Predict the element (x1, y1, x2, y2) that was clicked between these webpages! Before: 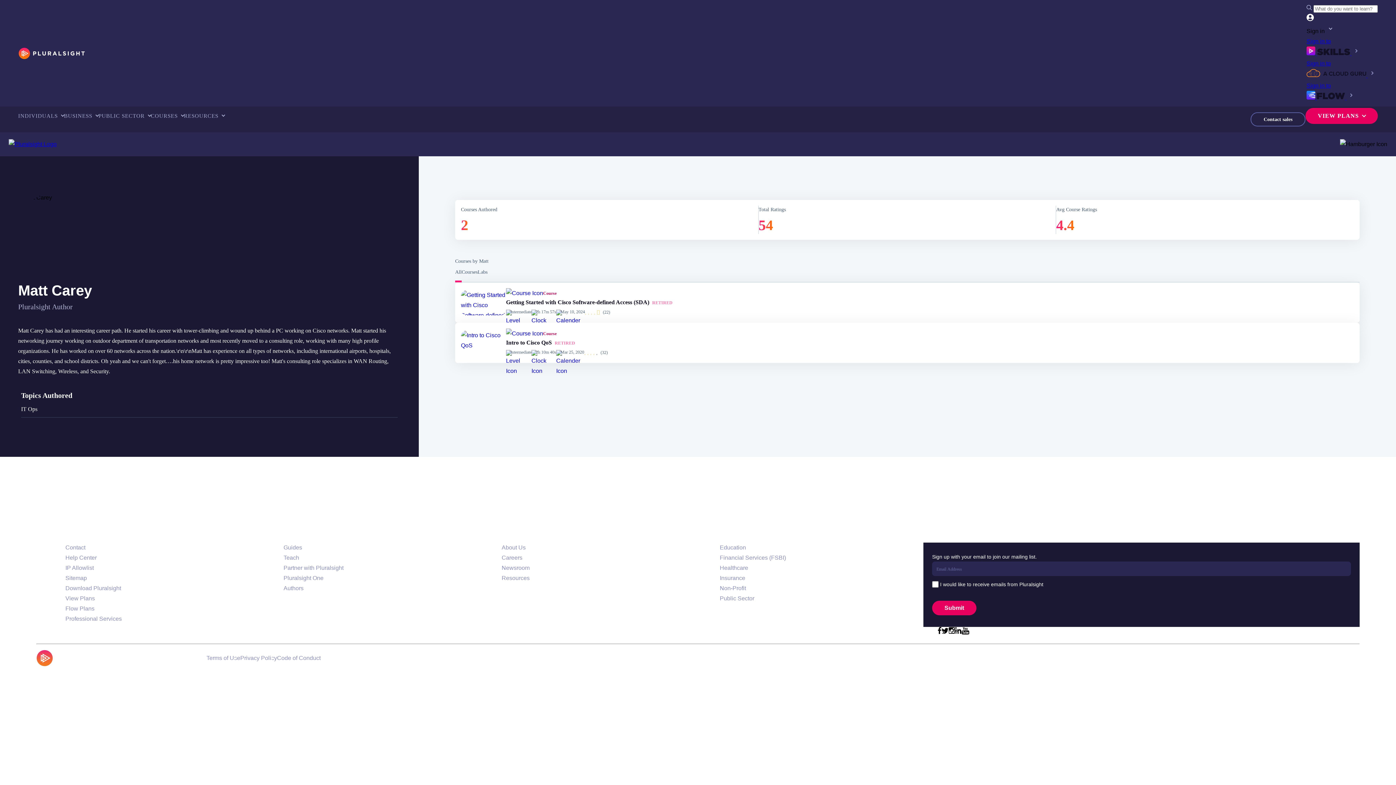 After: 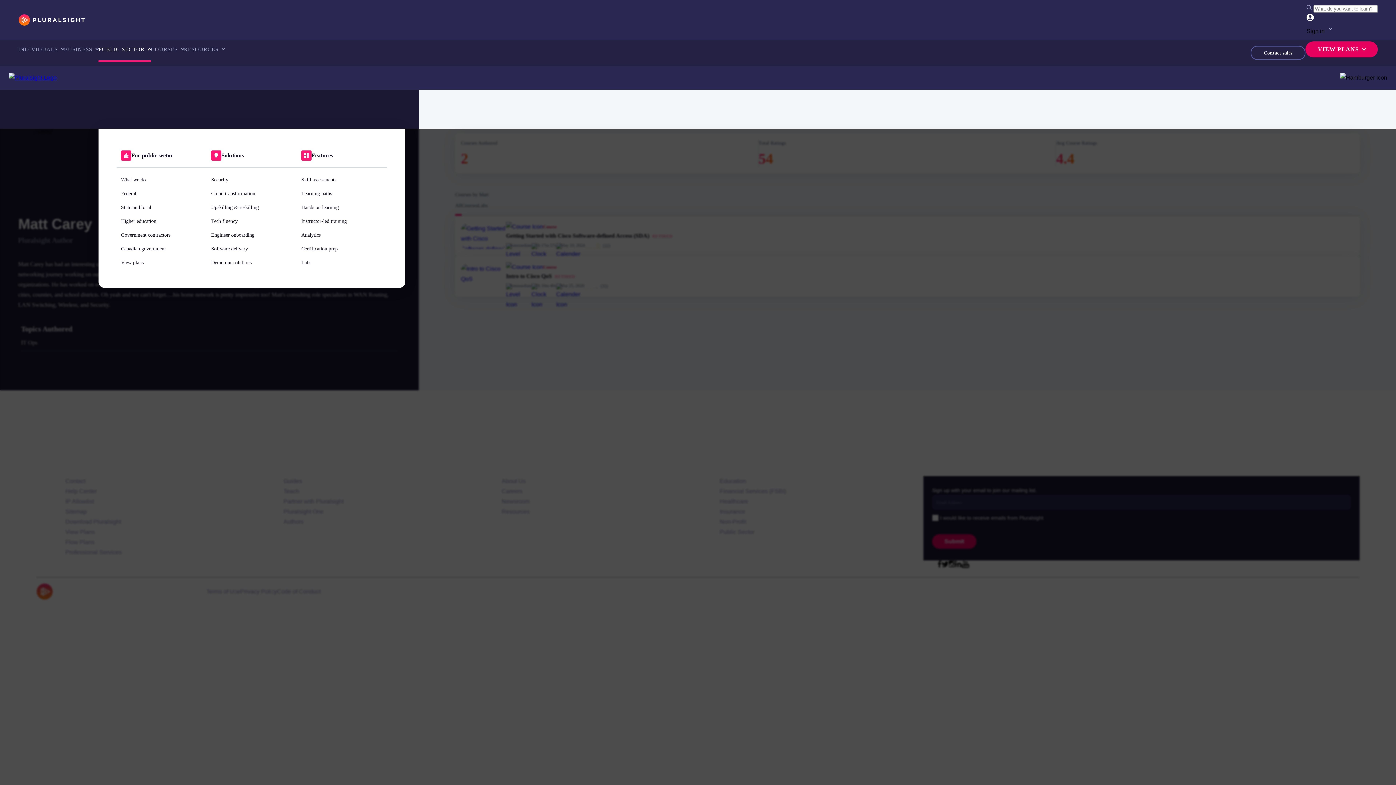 Action: label: PUBLIC SECTOR bbox: (98, 102, 150, 128)